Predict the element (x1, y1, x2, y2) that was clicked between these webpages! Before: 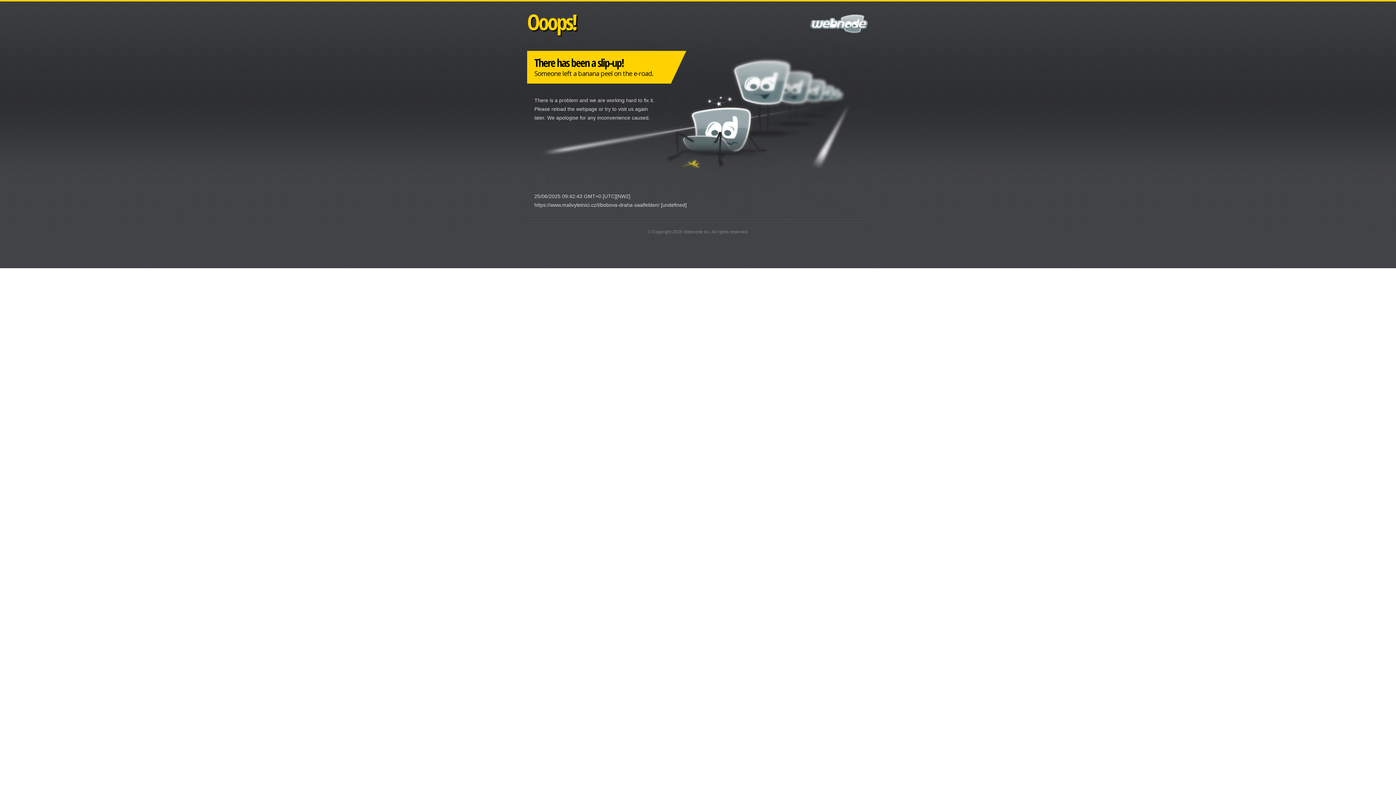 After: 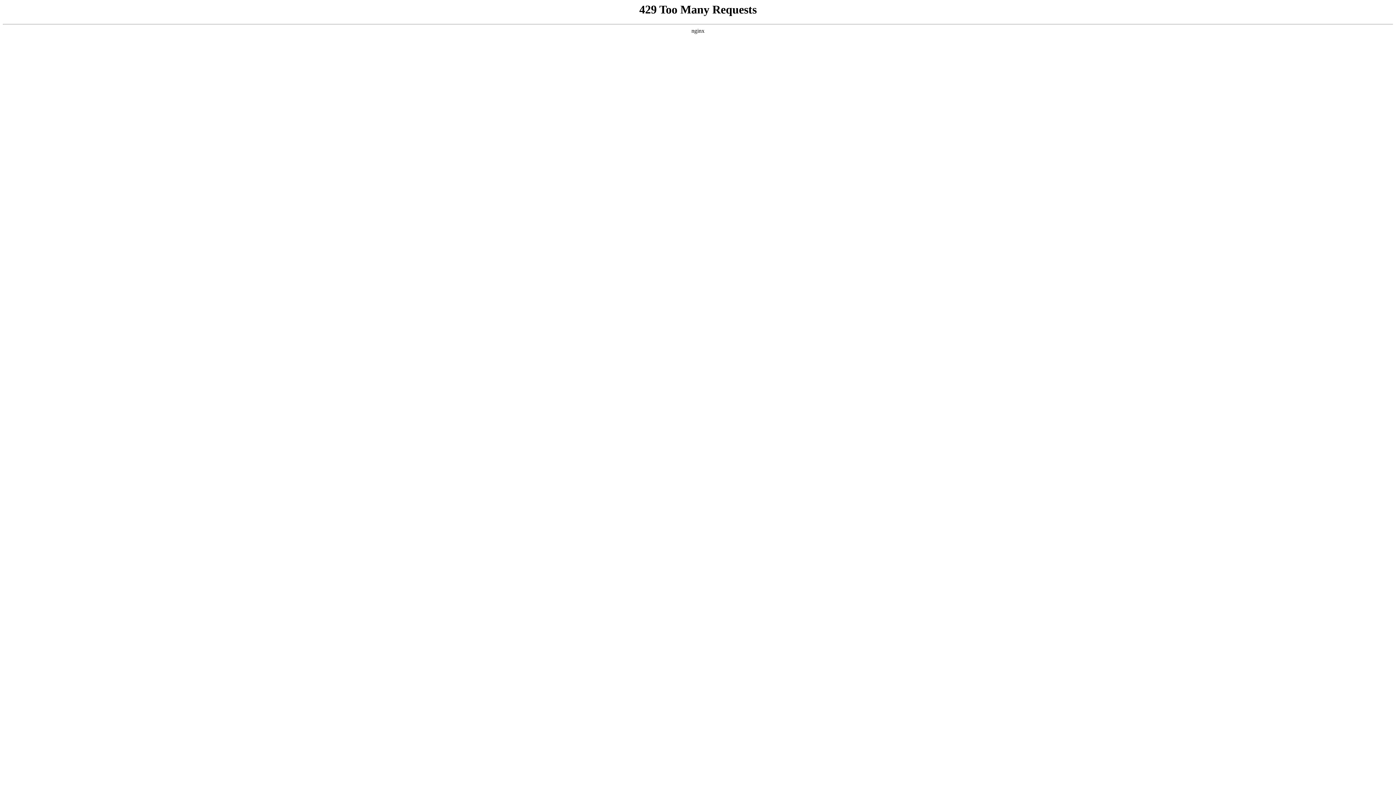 Action: bbox: (683, 229, 710, 234) label: Webnode Inc